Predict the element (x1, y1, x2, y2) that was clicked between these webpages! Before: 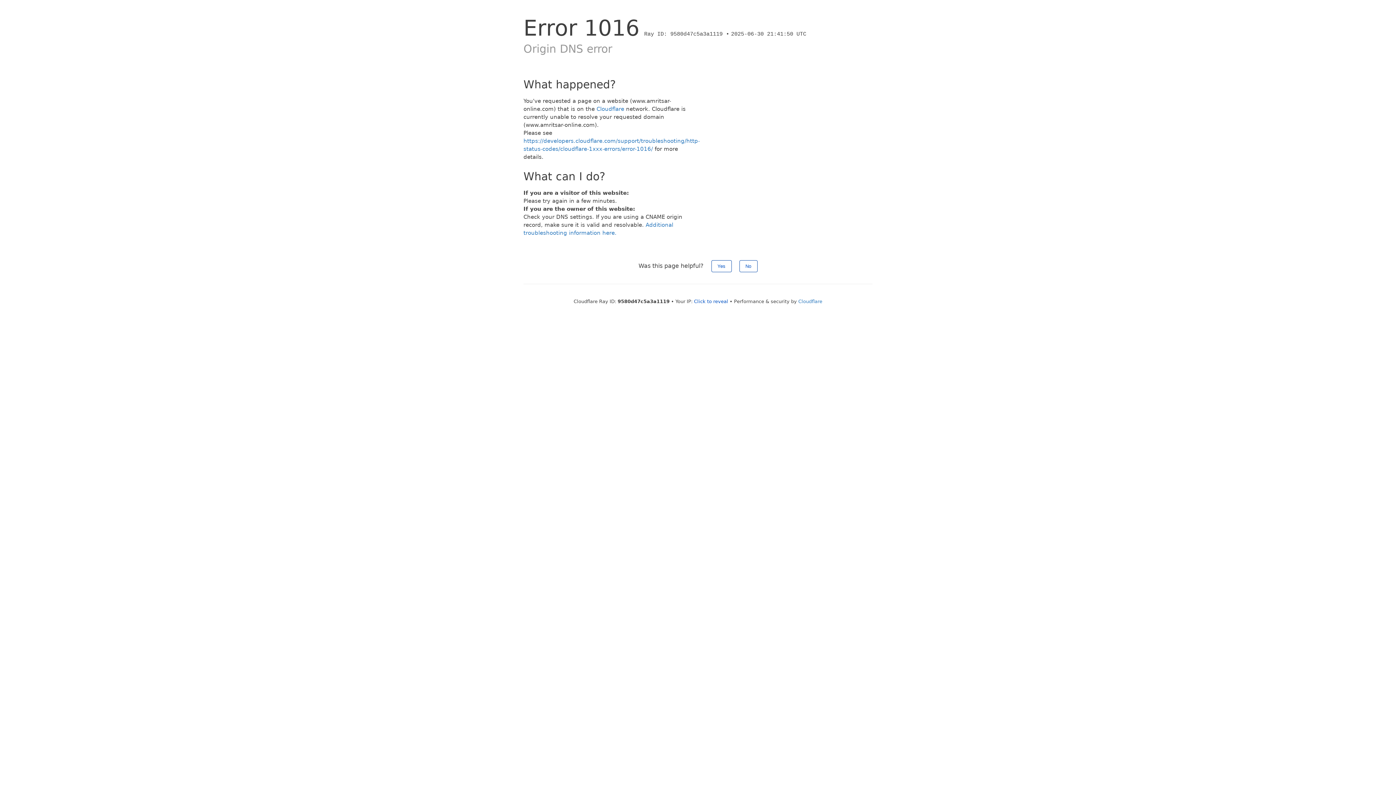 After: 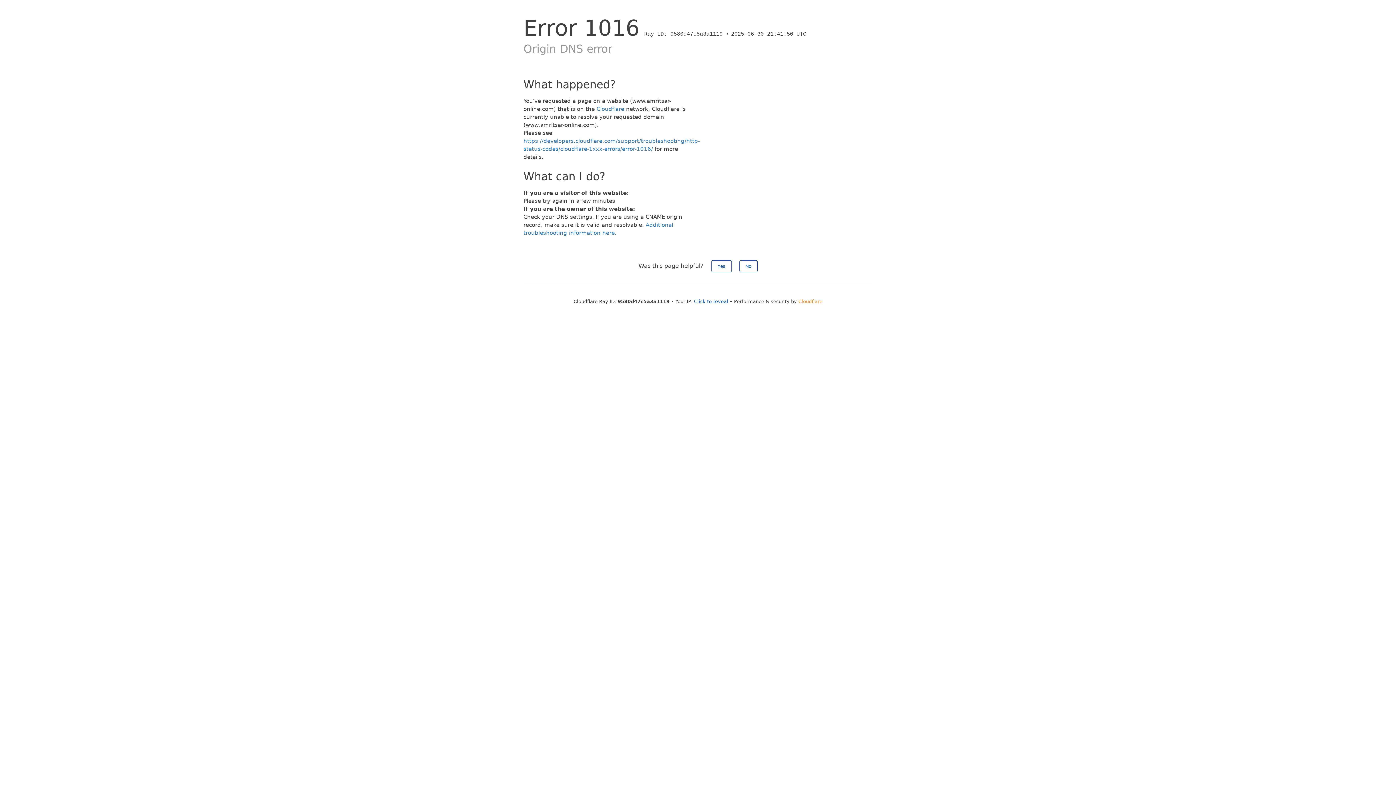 Action: label: Cloudflare bbox: (798, 298, 822, 304)